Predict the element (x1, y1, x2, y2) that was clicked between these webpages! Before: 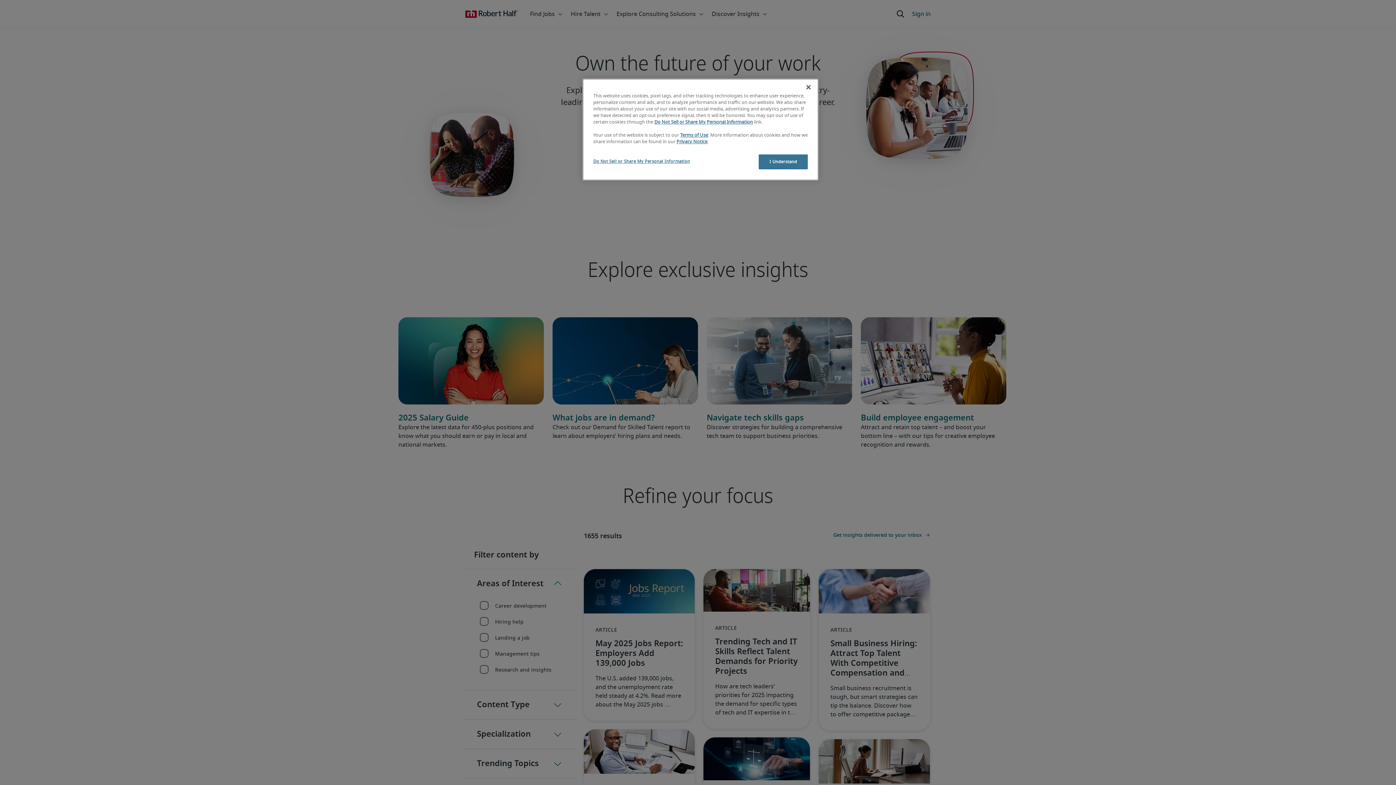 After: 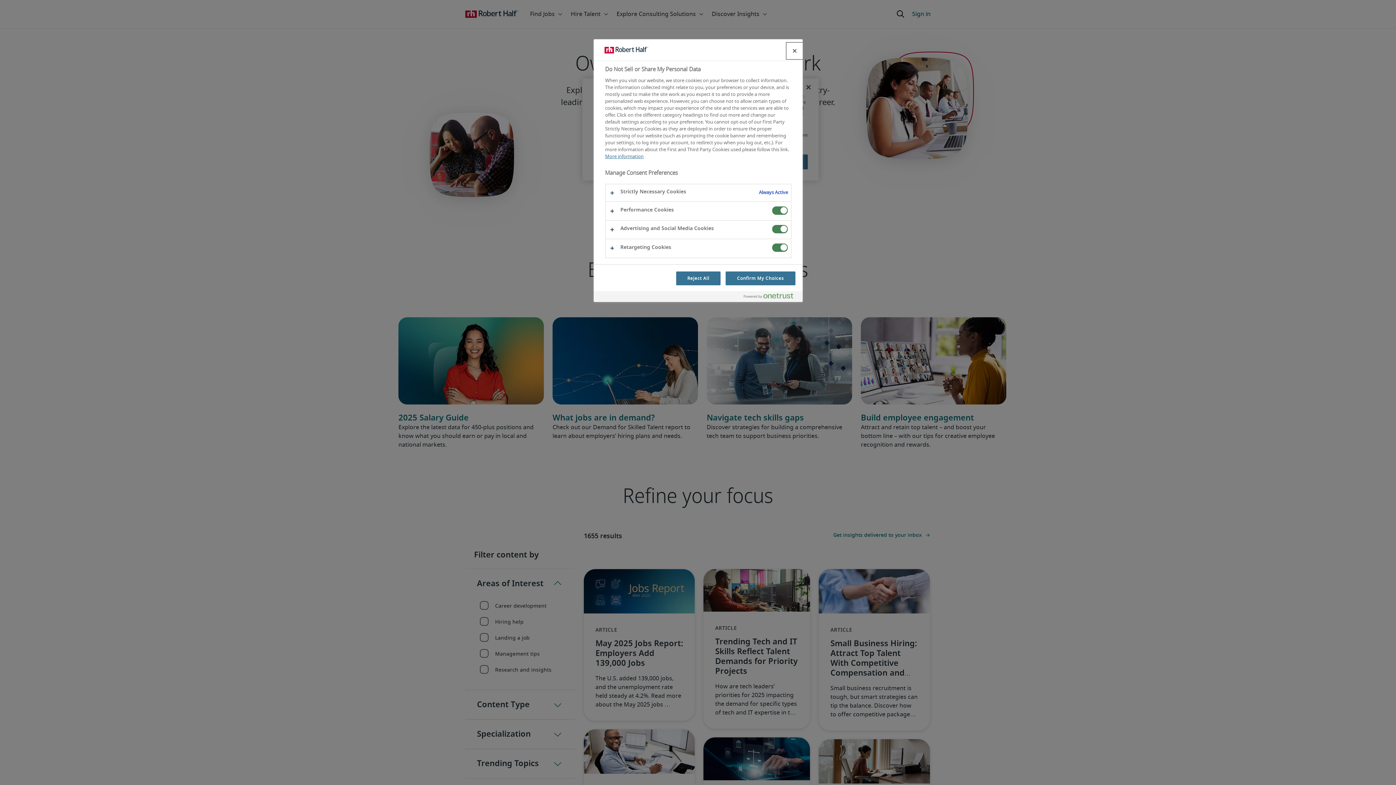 Action: label: Do Not Sell or Share My Personal Information bbox: (593, 154, 690, 168)